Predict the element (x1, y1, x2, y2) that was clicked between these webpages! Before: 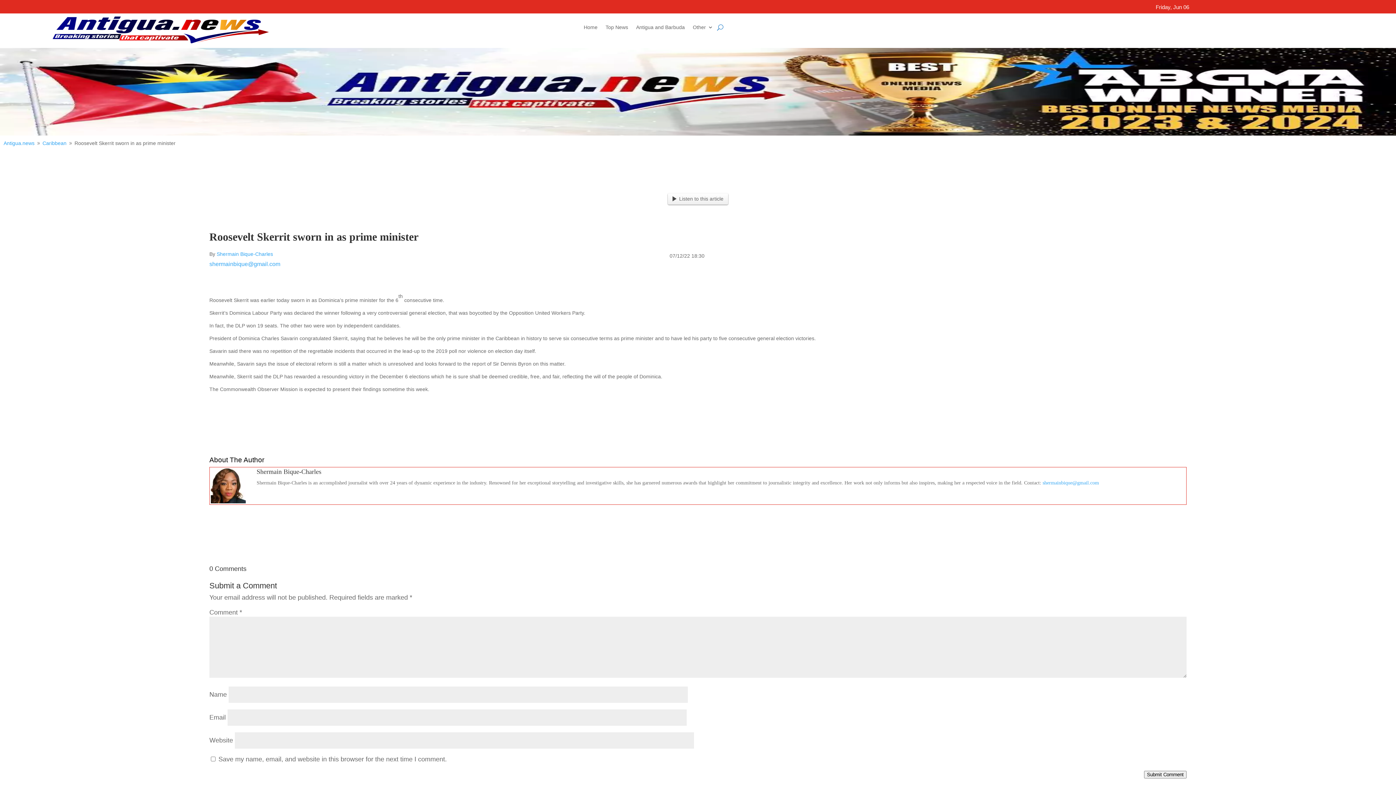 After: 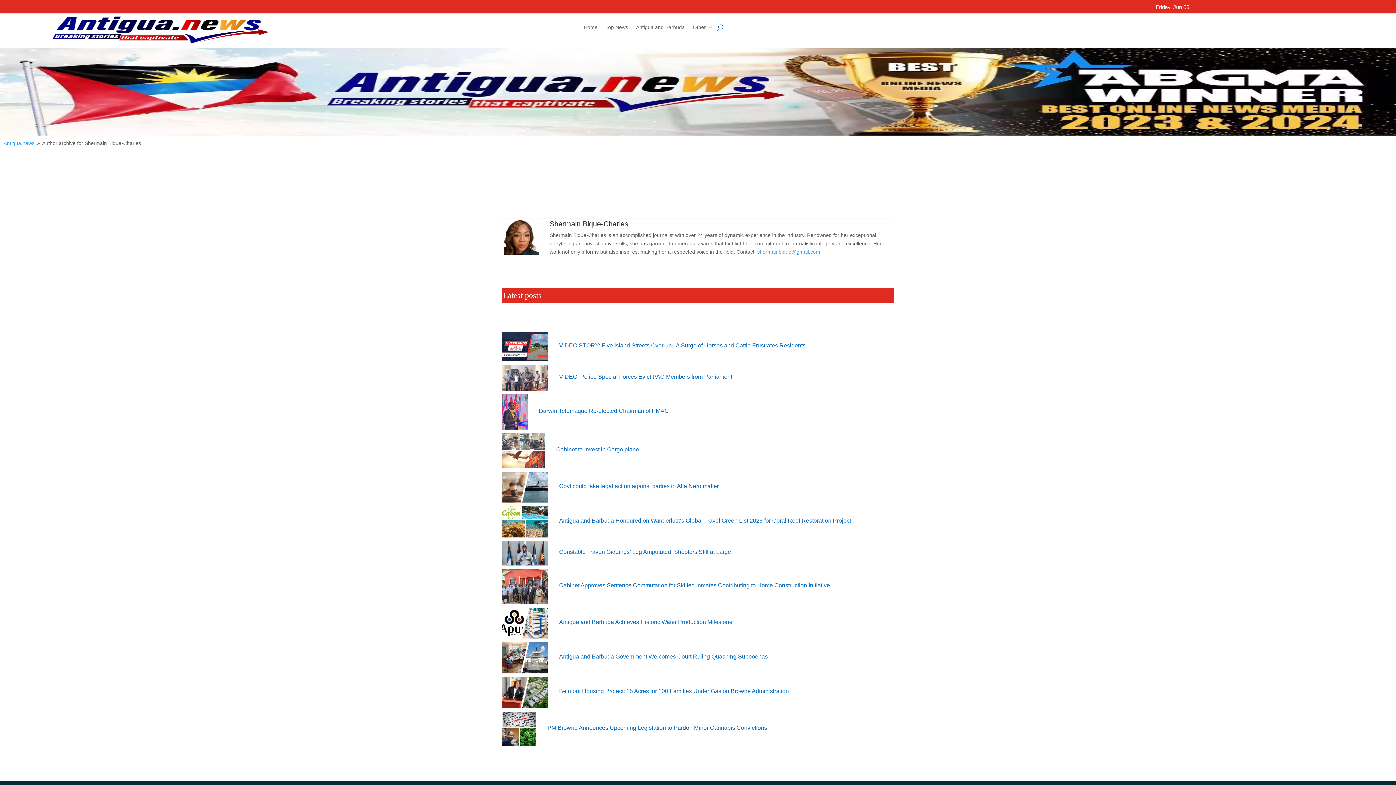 Action: label: Shermain Bique-Charles bbox: (216, 251, 273, 257)